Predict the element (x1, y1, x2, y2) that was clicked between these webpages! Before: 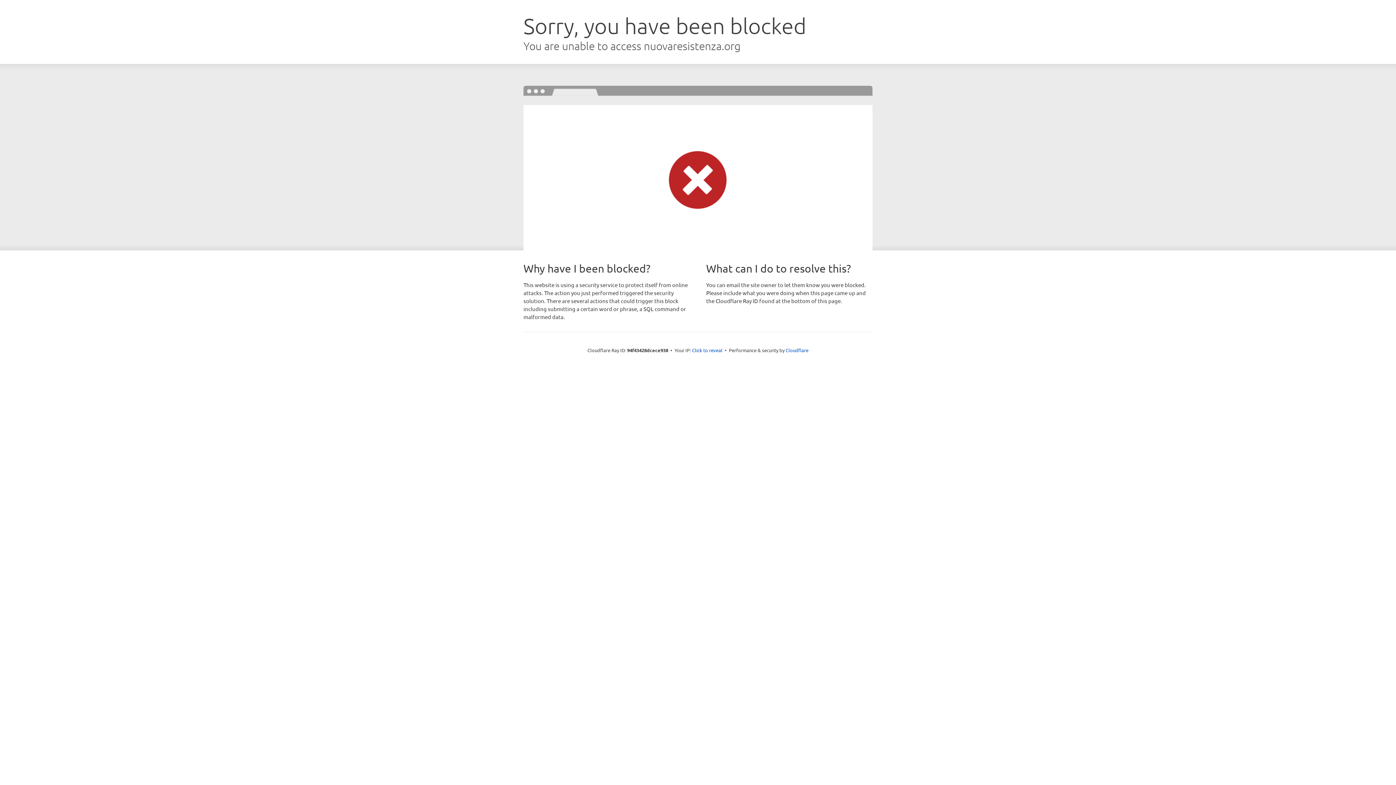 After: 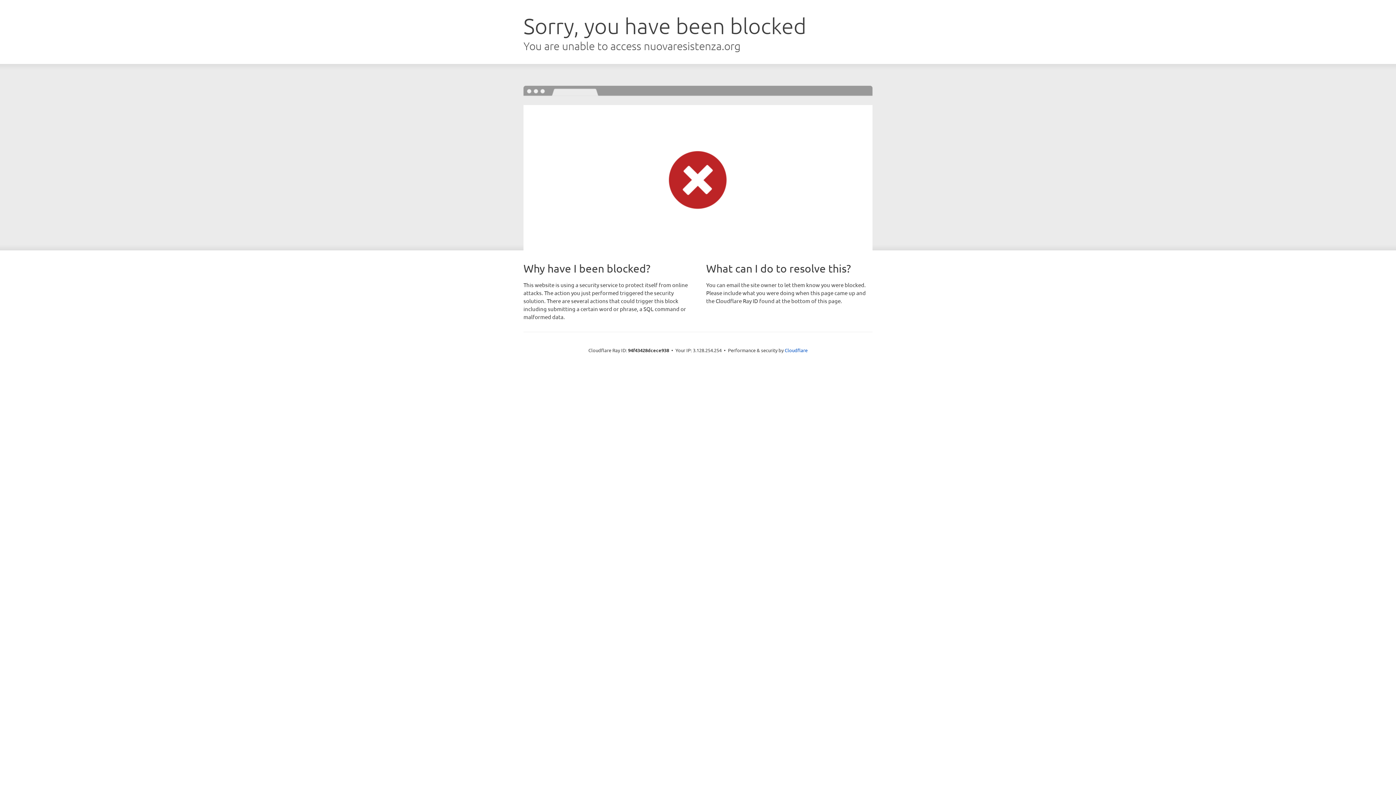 Action: label: Click to reveal bbox: (692, 346, 722, 353)